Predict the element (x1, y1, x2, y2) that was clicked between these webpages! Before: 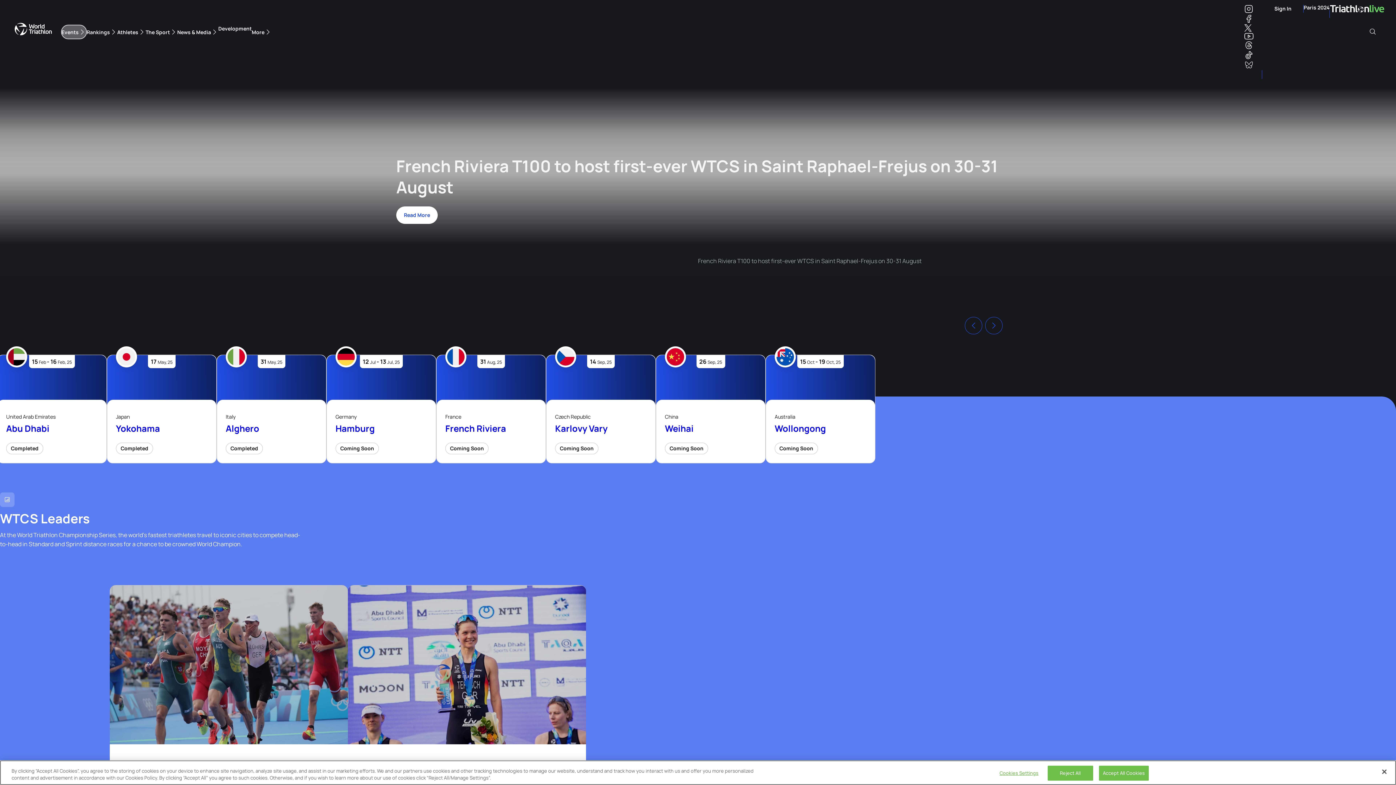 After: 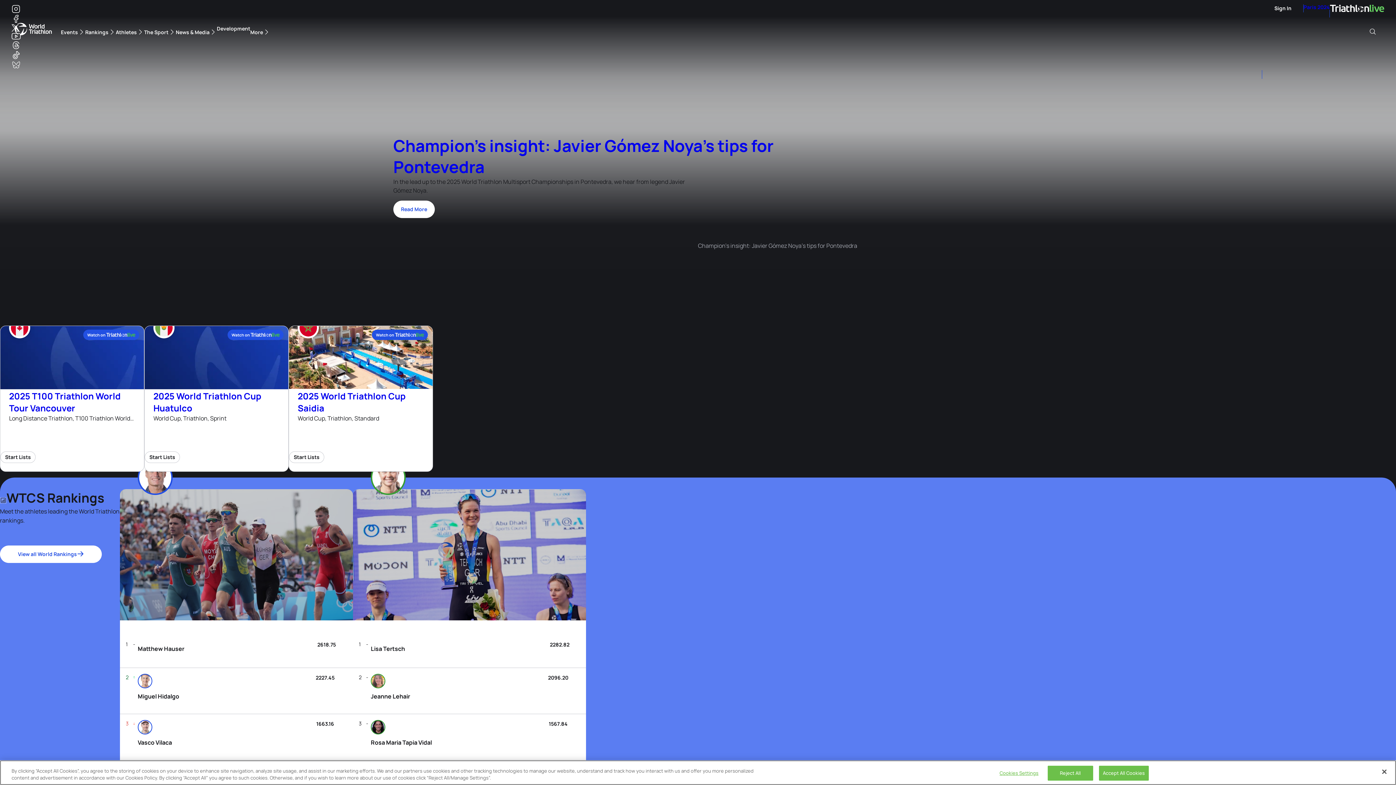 Action: bbox: (14, 22, 52, 35) label: World Triathlon